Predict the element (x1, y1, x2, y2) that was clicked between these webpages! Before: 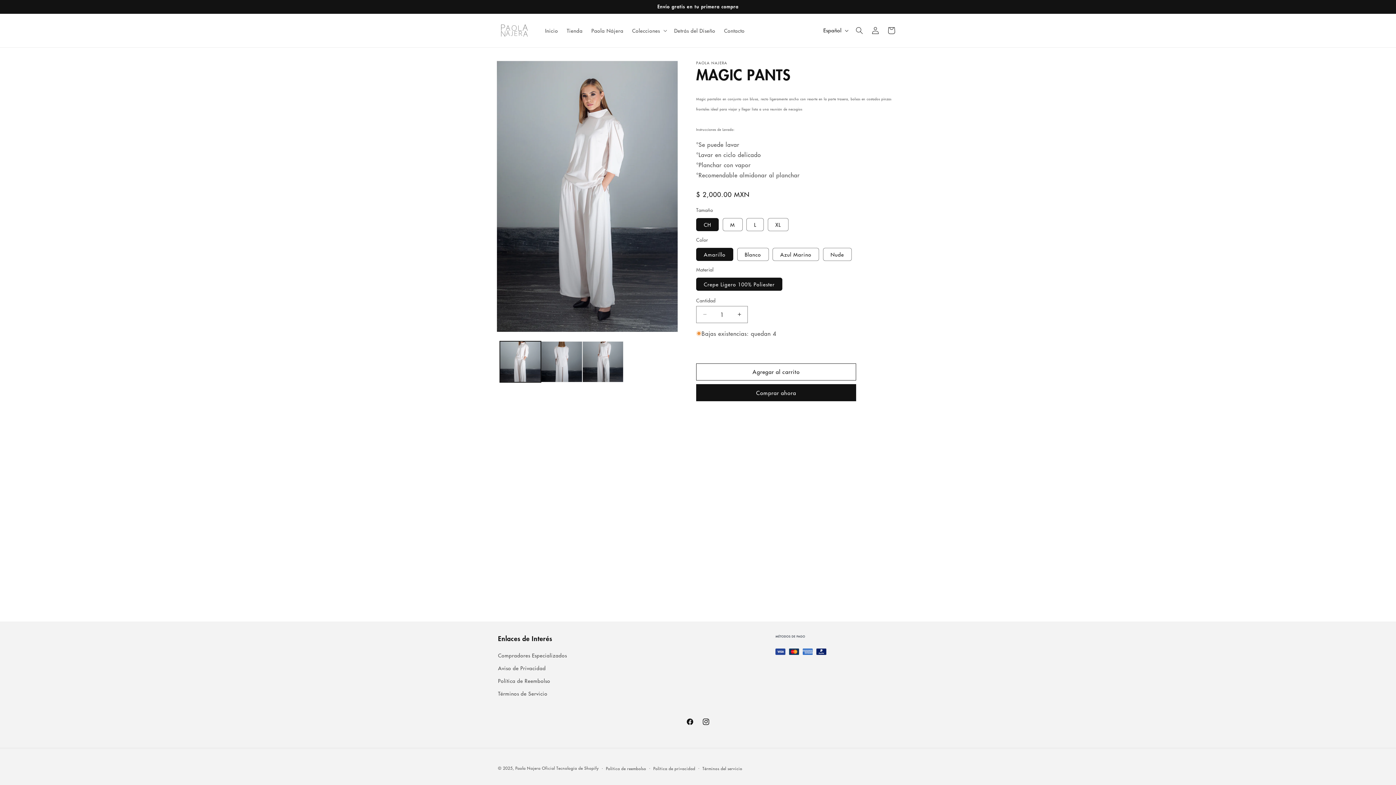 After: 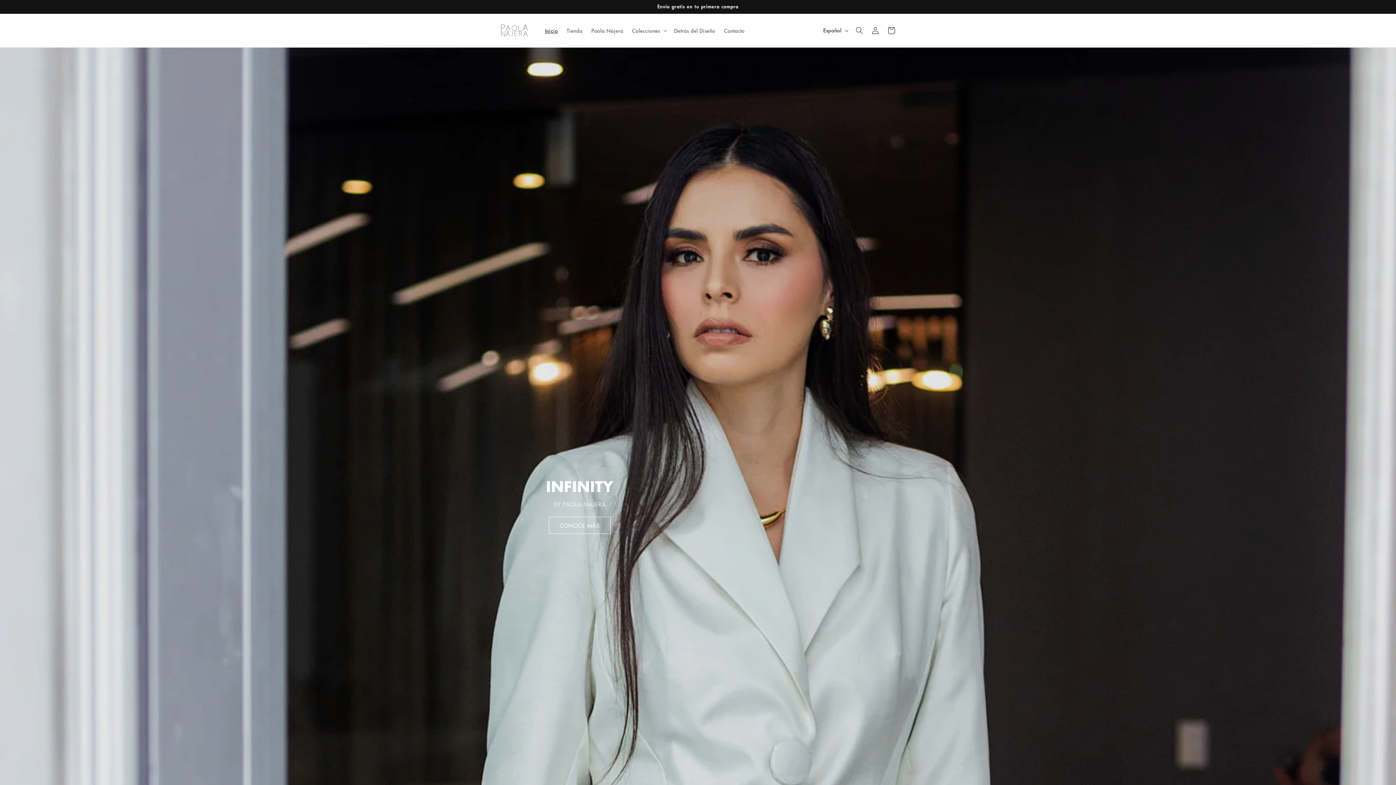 Action: label: Inicio bbox: (540, 22, 562, 38)